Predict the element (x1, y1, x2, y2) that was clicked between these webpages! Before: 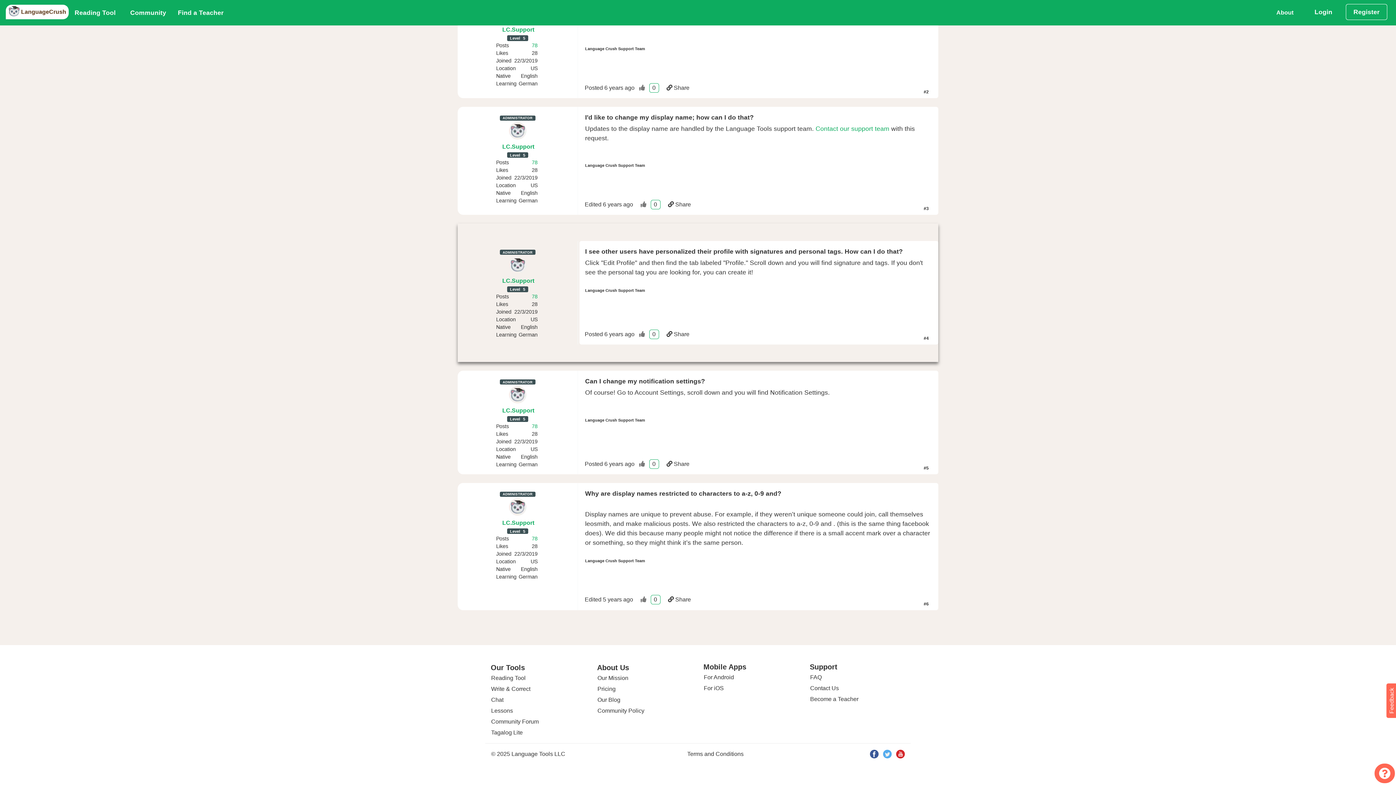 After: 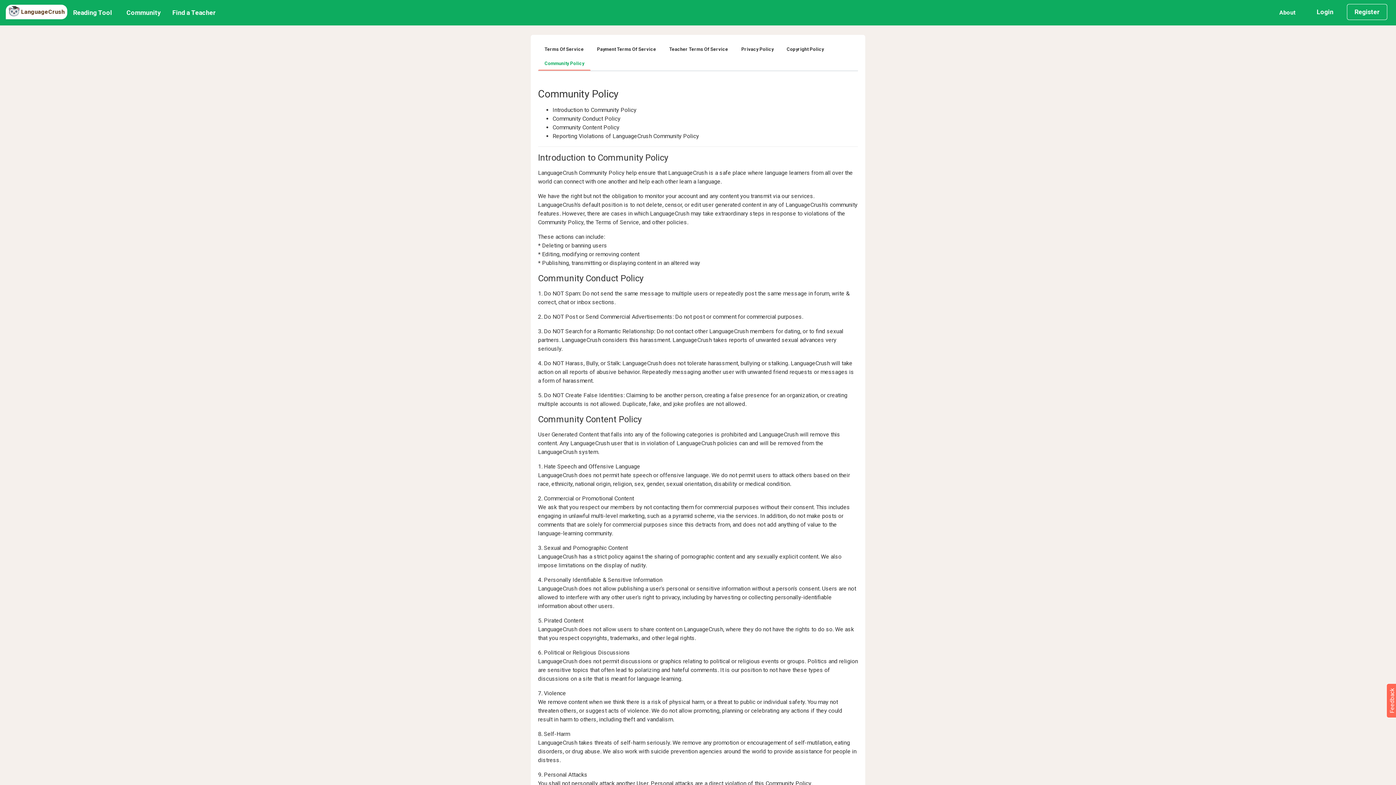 Action: label: Community Policy bbox: (597, 704, 649, 715)